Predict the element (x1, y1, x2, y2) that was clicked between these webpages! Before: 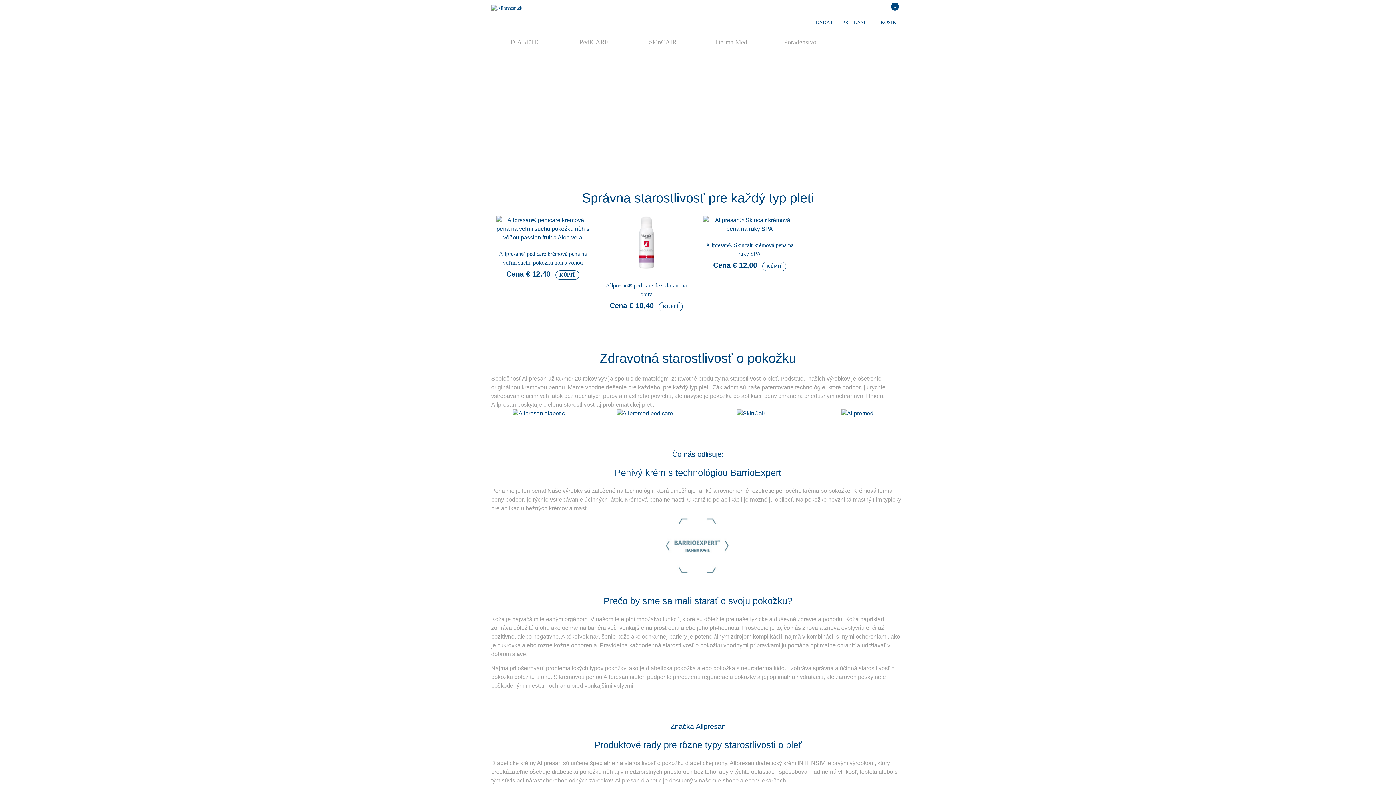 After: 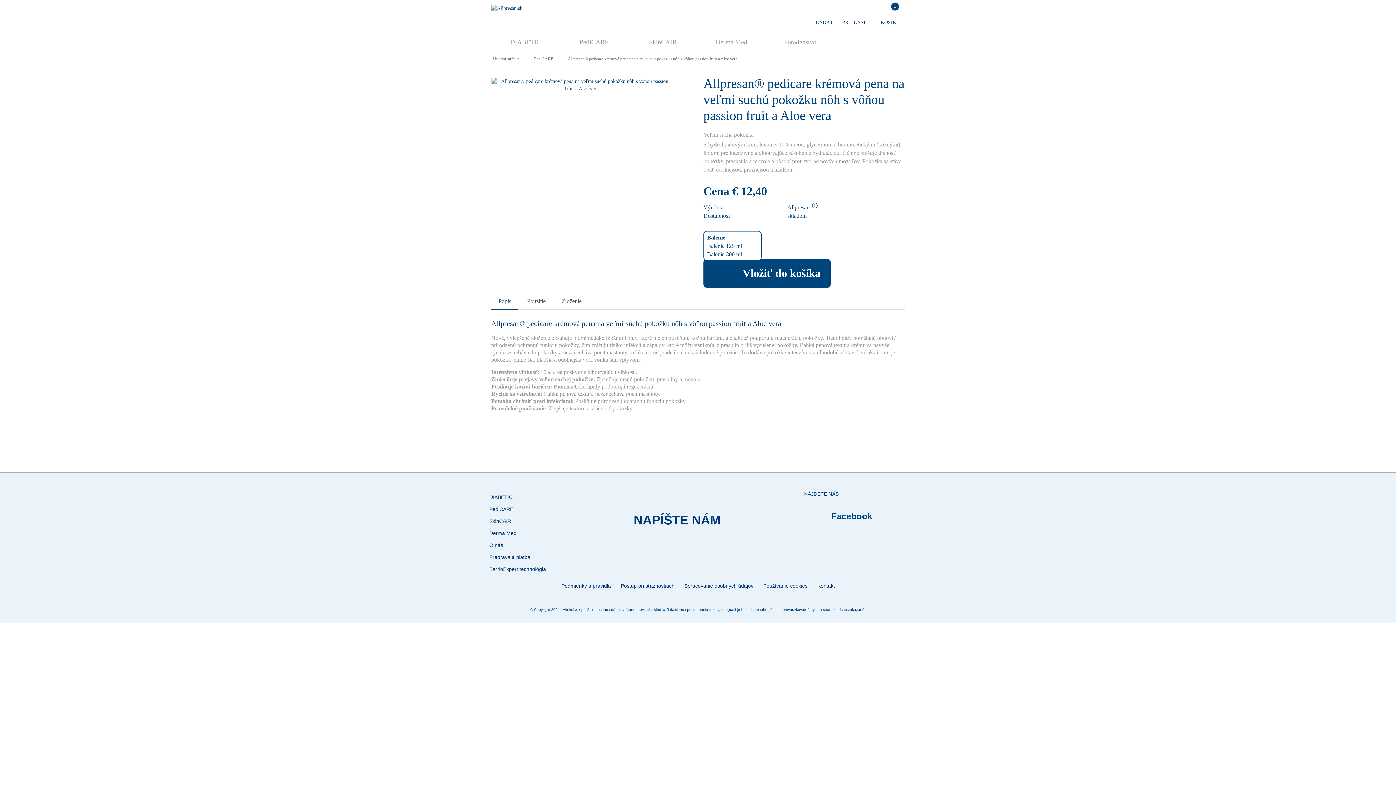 Action: bbox: (496, 244, 589, 269) label: Allpresan® pedicare krémová pena na veľmi suchú pokožku nôh s vôňou passion fruit a Aloe vera